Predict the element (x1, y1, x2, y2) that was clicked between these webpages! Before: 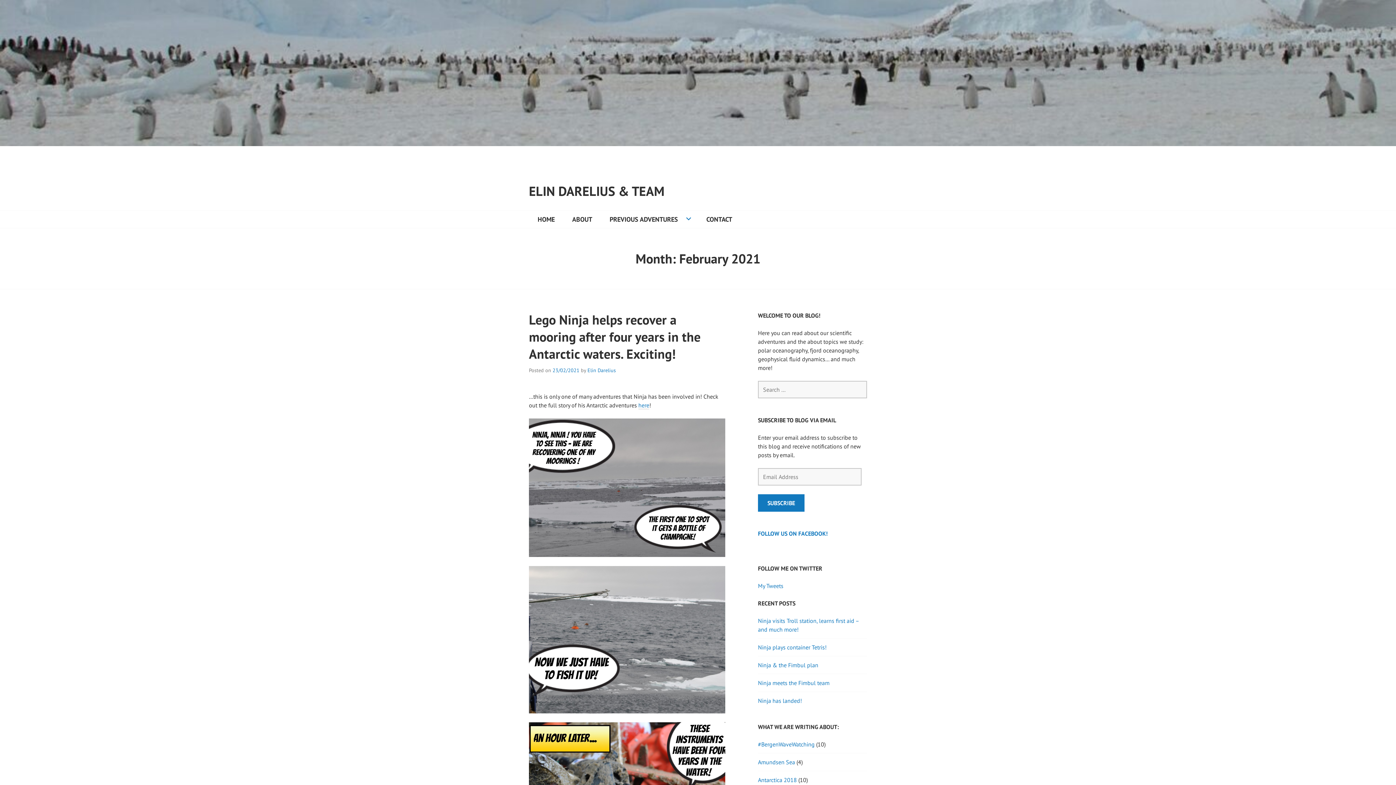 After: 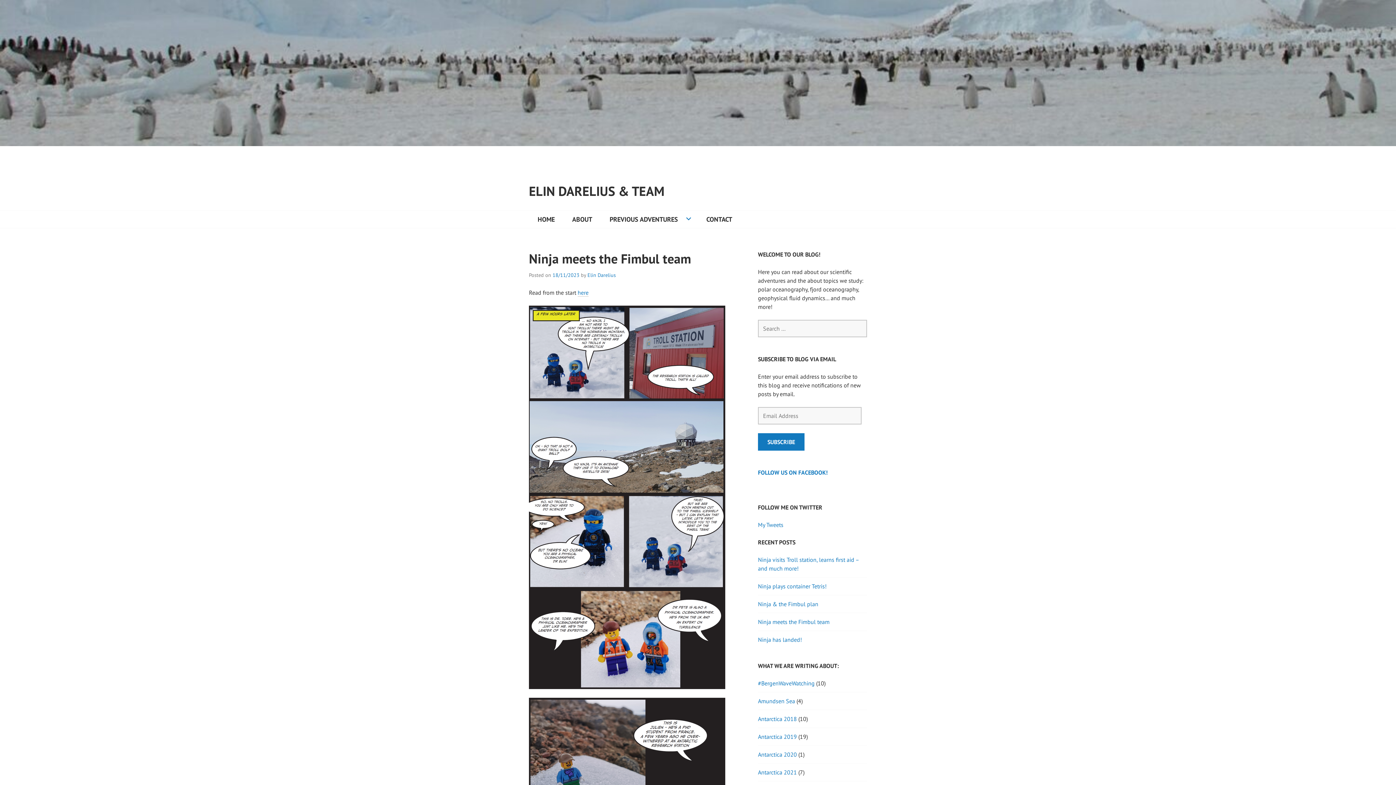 Action: bbox: (758, 679, 829, 686) label: Ninja meets the Fimbul team